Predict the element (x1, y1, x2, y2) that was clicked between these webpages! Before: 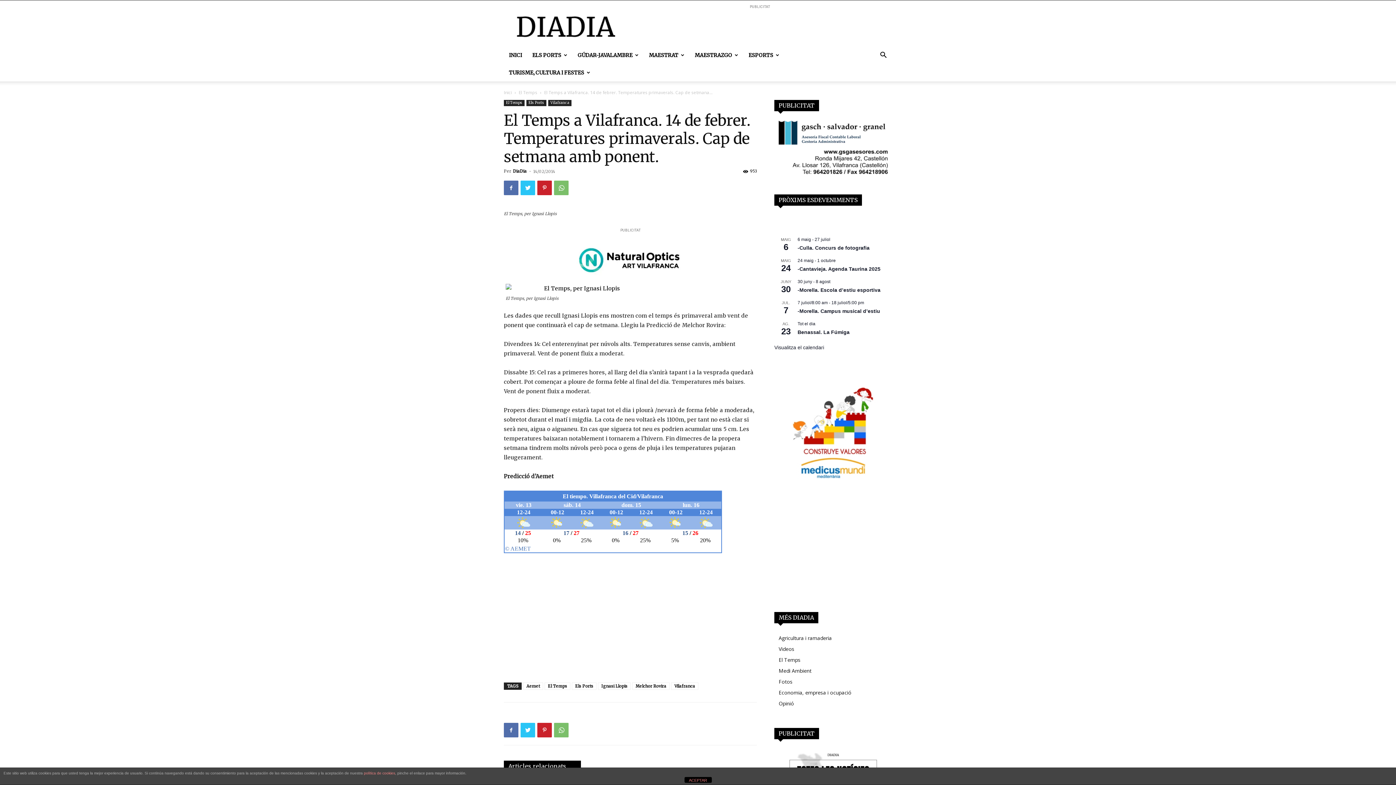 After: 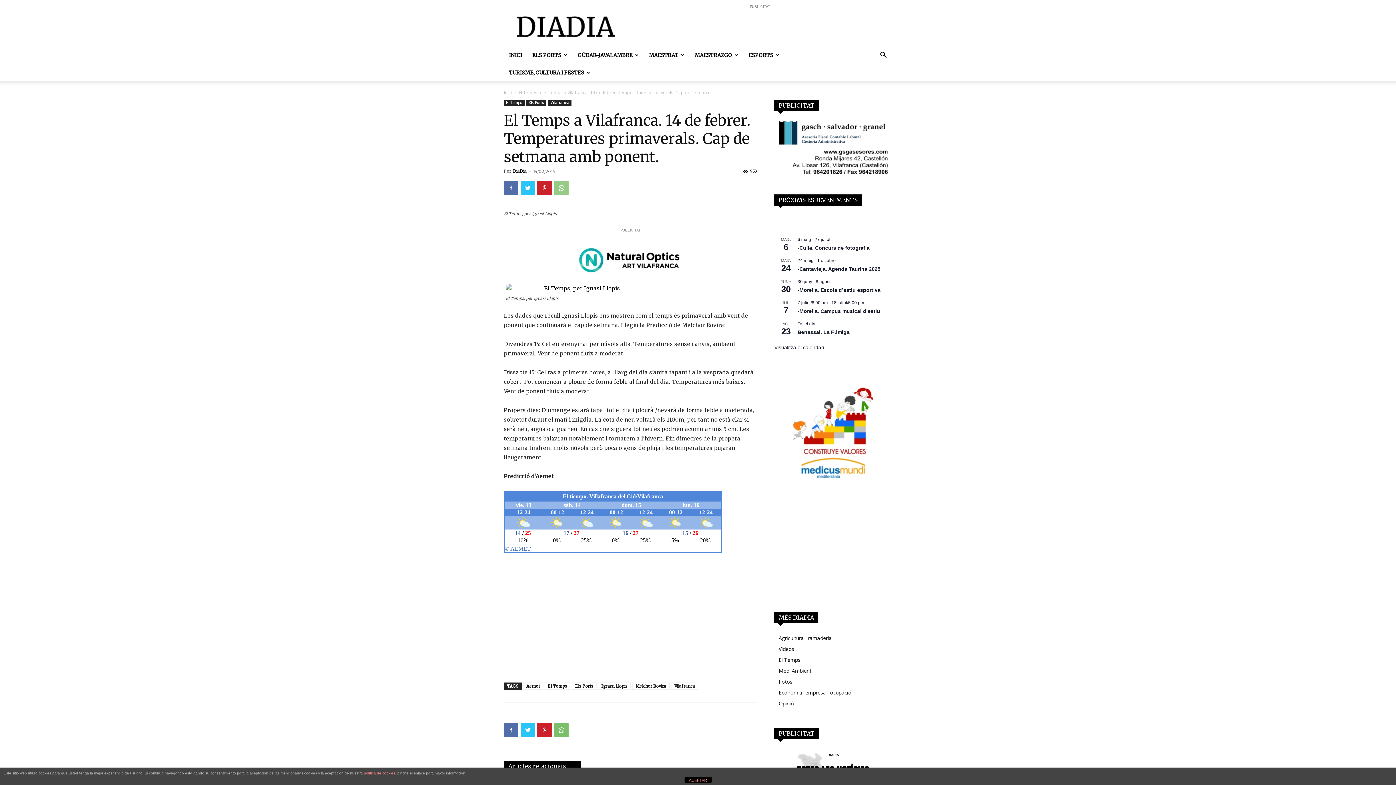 Action: bbox: (554, 180, 568, 195)